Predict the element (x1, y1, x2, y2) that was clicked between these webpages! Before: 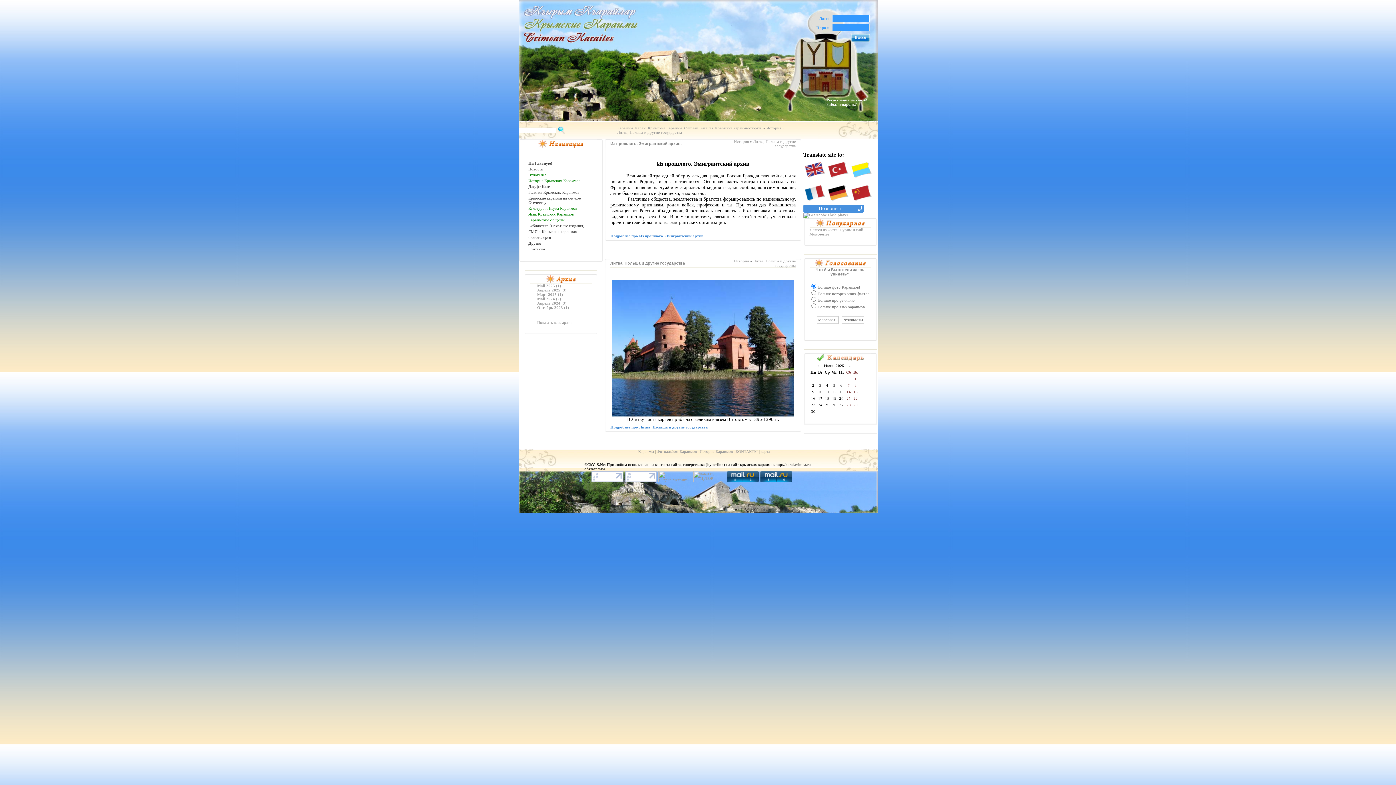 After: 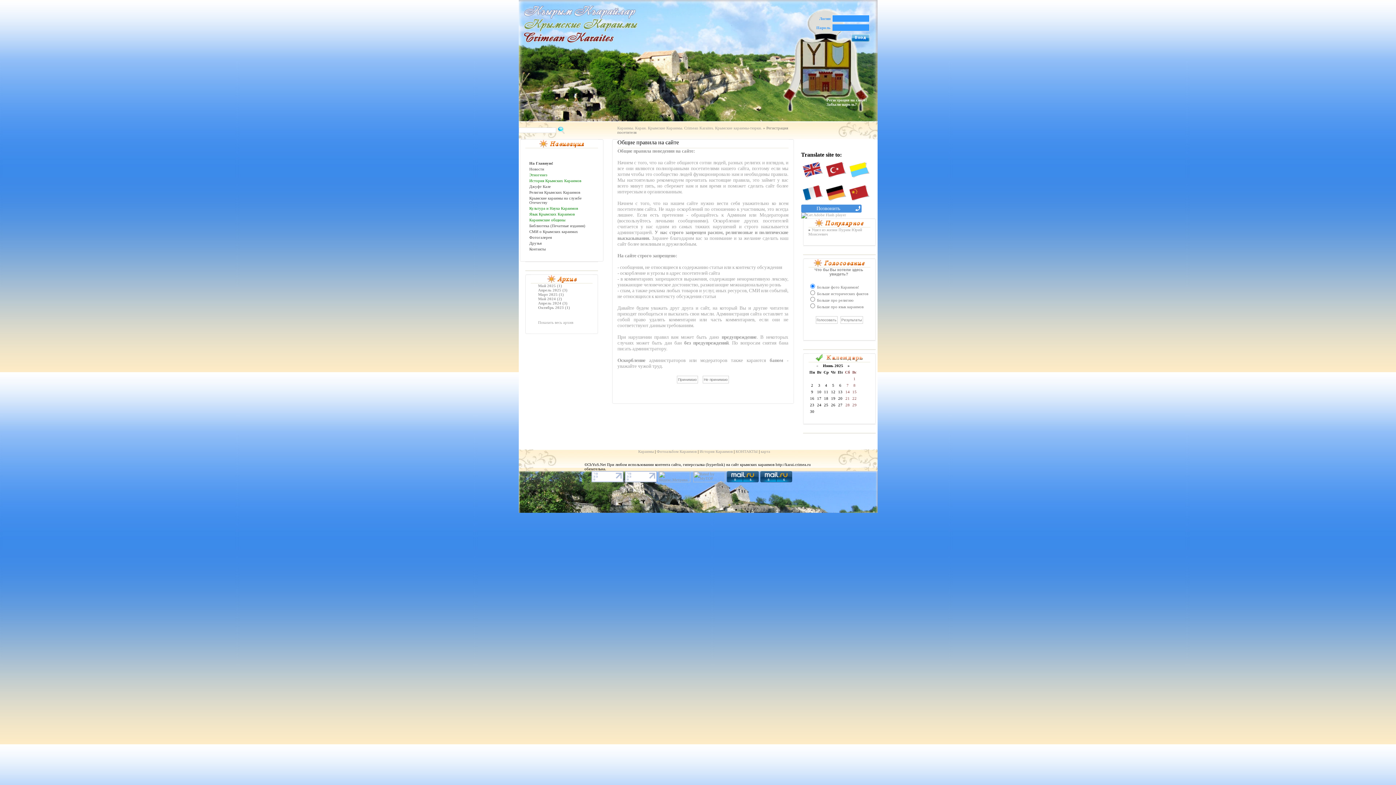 Action: bbox: (826, 97, 867, 102) label: Регистрация на сайте!